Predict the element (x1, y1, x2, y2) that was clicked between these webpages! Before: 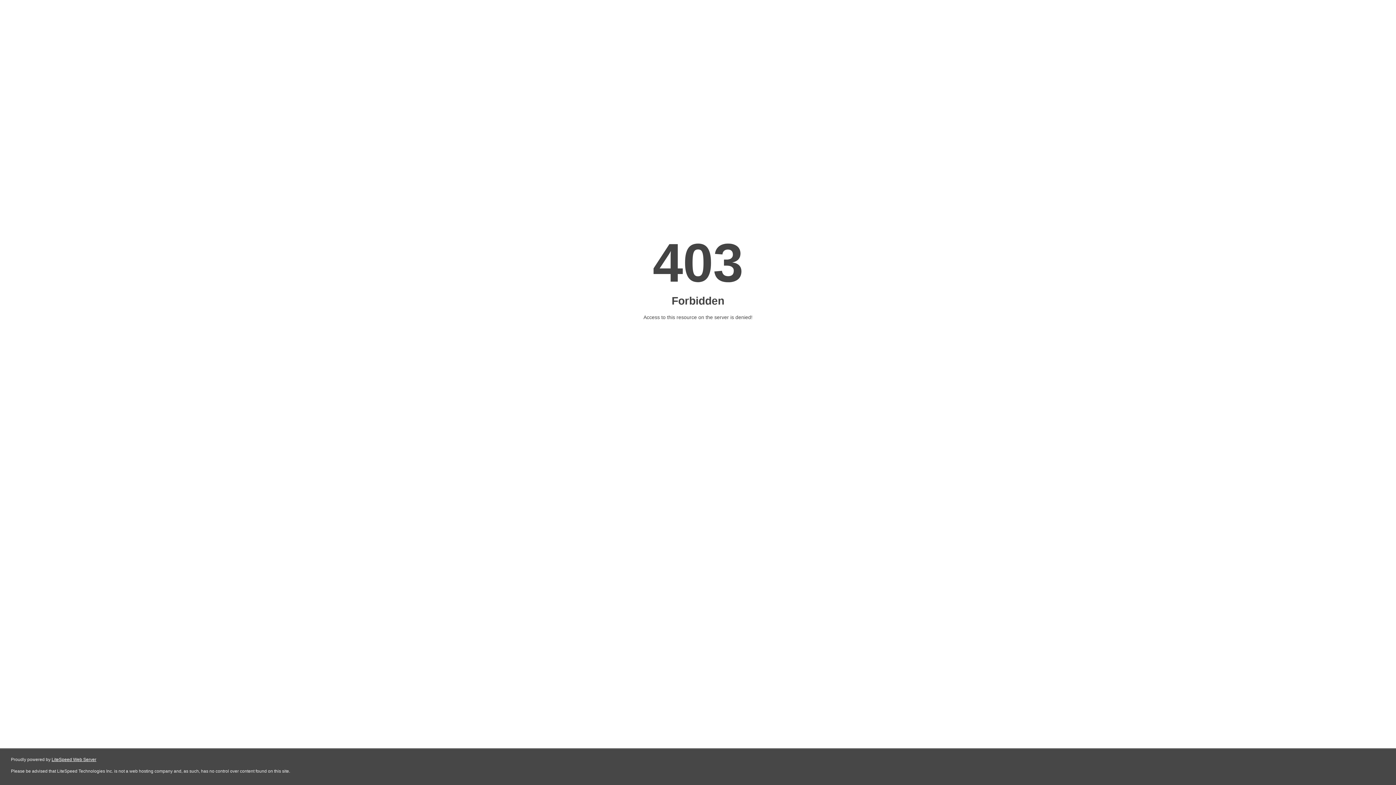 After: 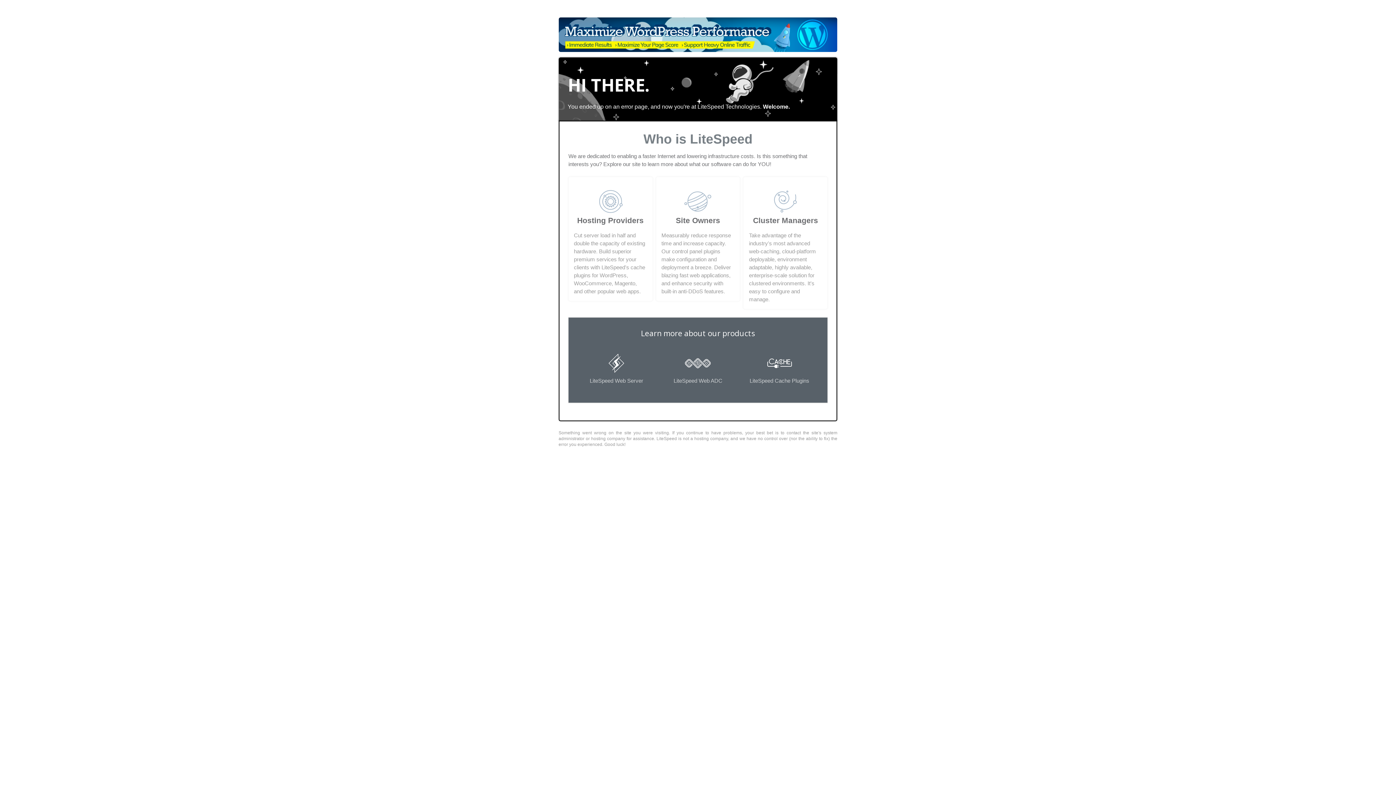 Action: label: LiteSpeed Web Server bbox: (51, 757, 96, 762)